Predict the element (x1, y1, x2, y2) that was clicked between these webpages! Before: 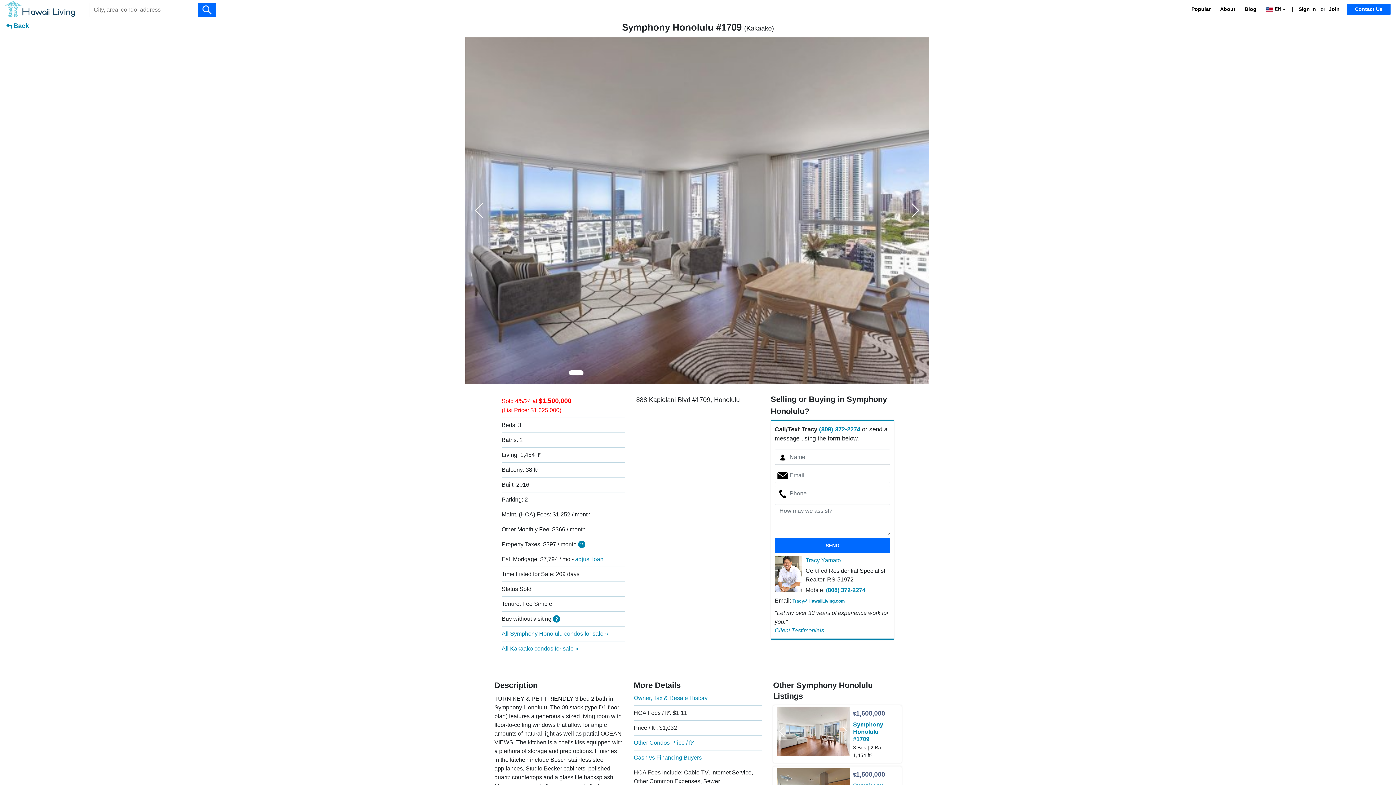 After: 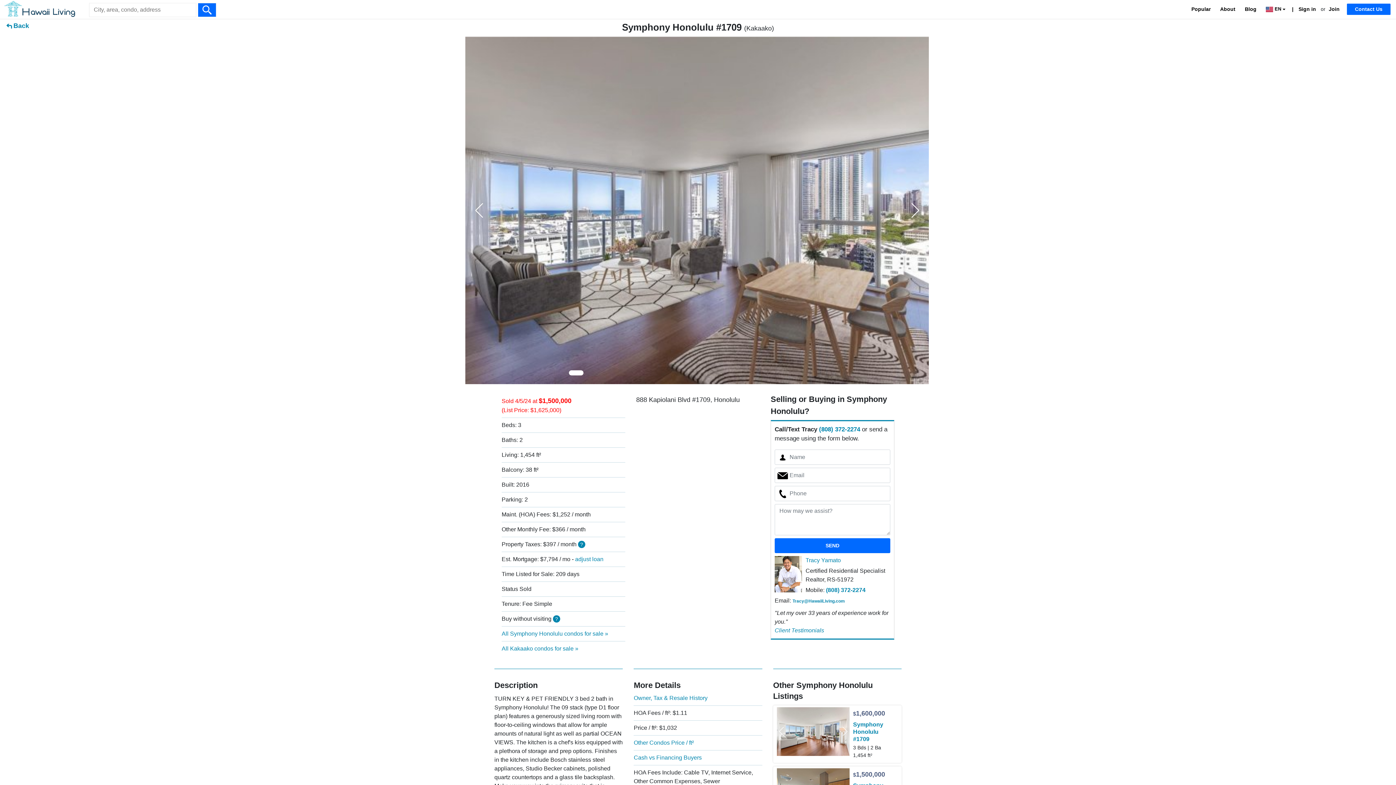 Action: bbox: (774, 556, 802, 592)